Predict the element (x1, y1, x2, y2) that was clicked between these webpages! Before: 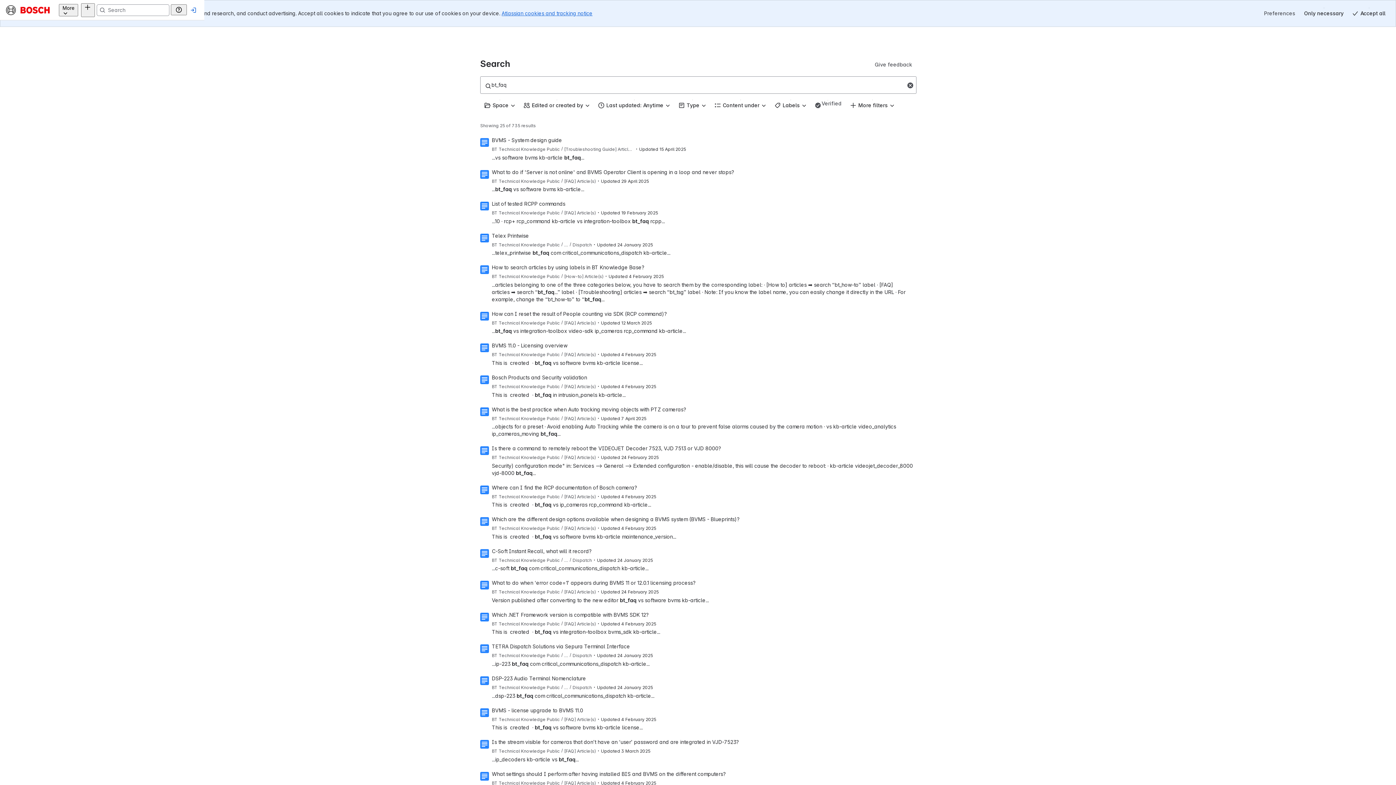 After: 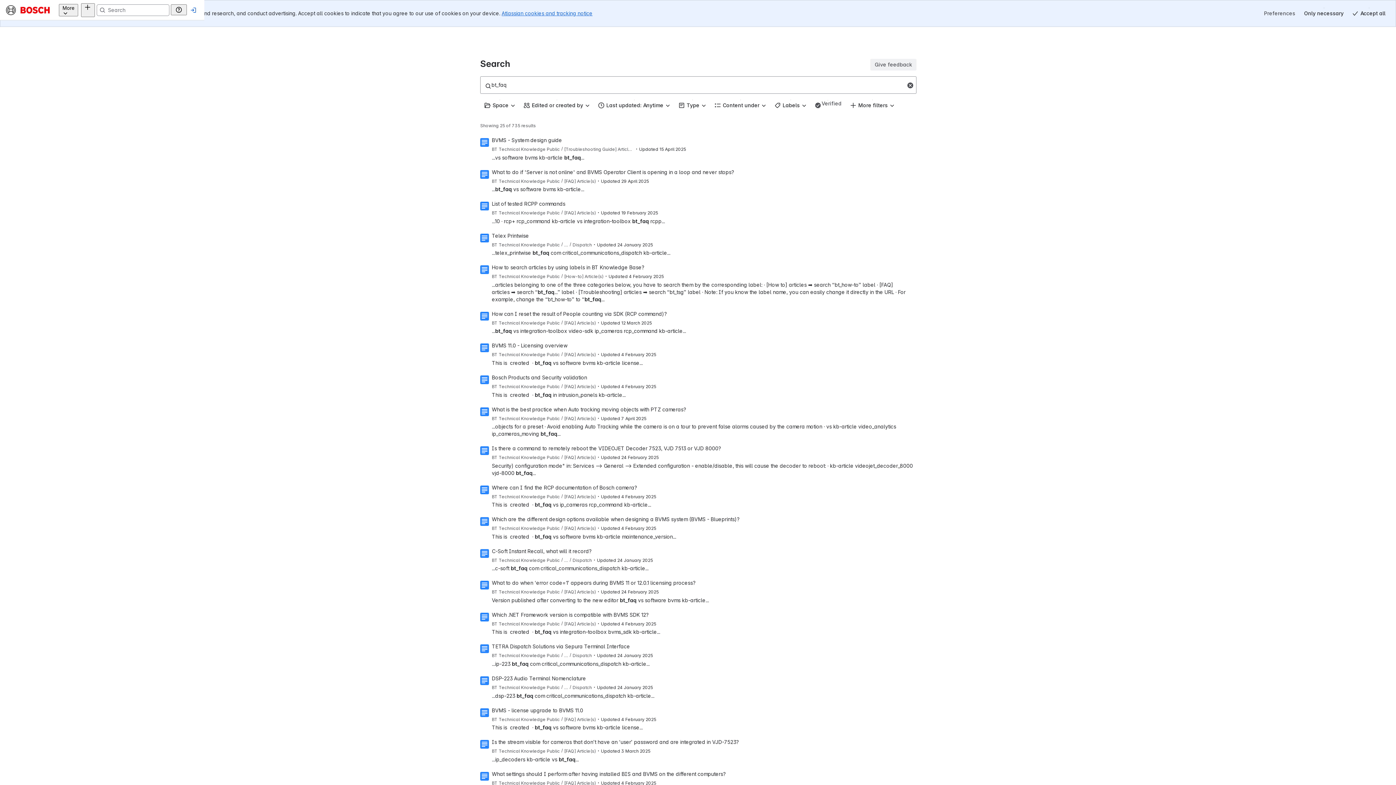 Action: label: Give feedback bbox: (870, 32, 916, 43)